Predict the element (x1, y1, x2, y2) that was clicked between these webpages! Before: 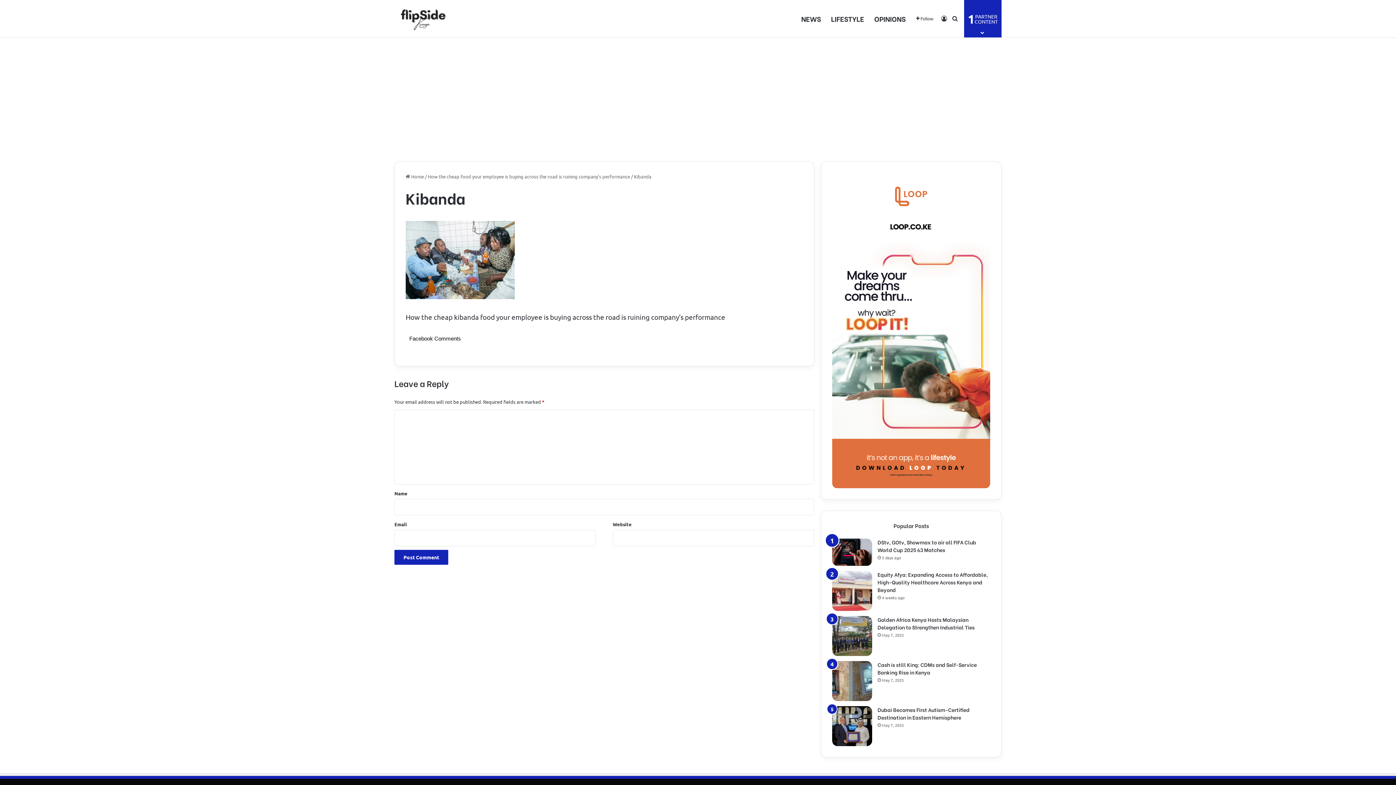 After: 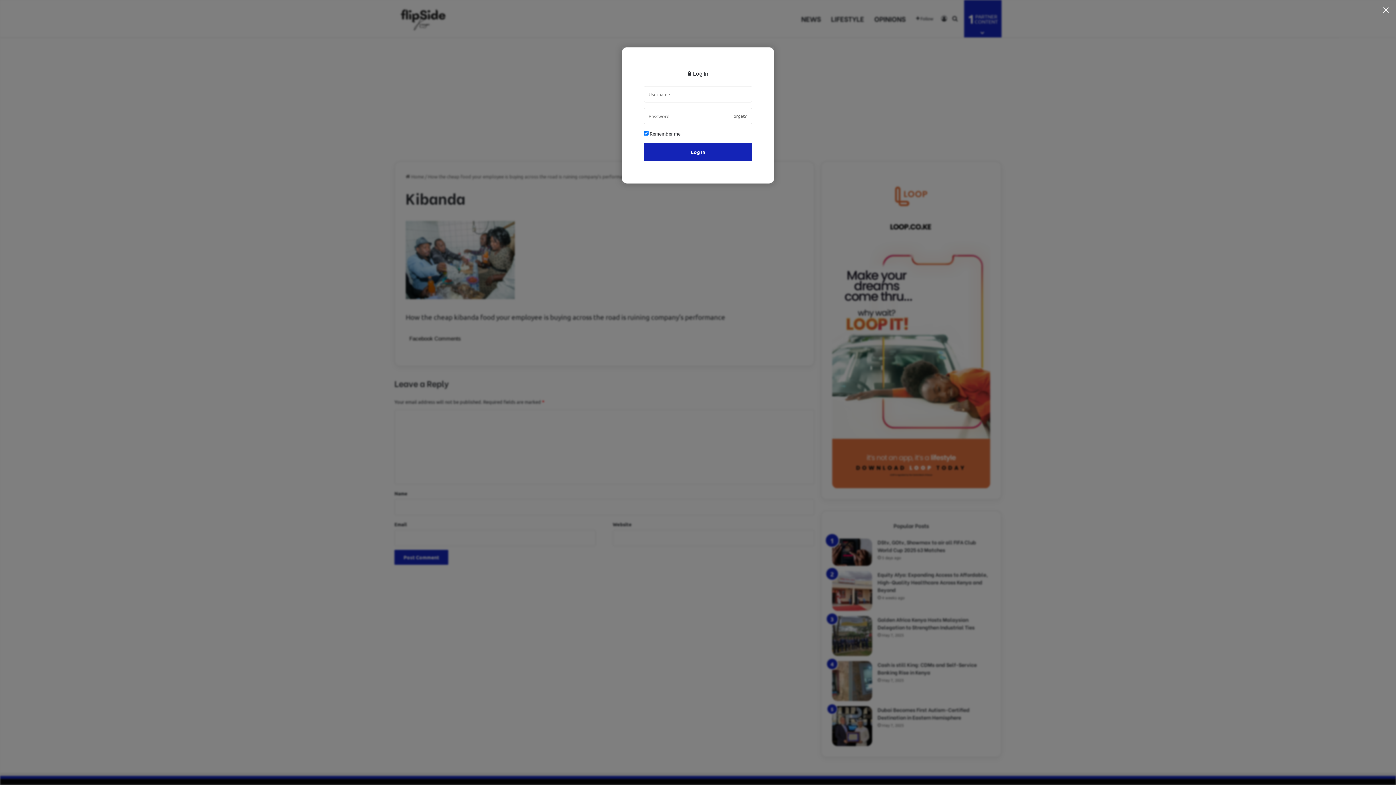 Action: bbox: (938, 0, 949, 37) label: Log In